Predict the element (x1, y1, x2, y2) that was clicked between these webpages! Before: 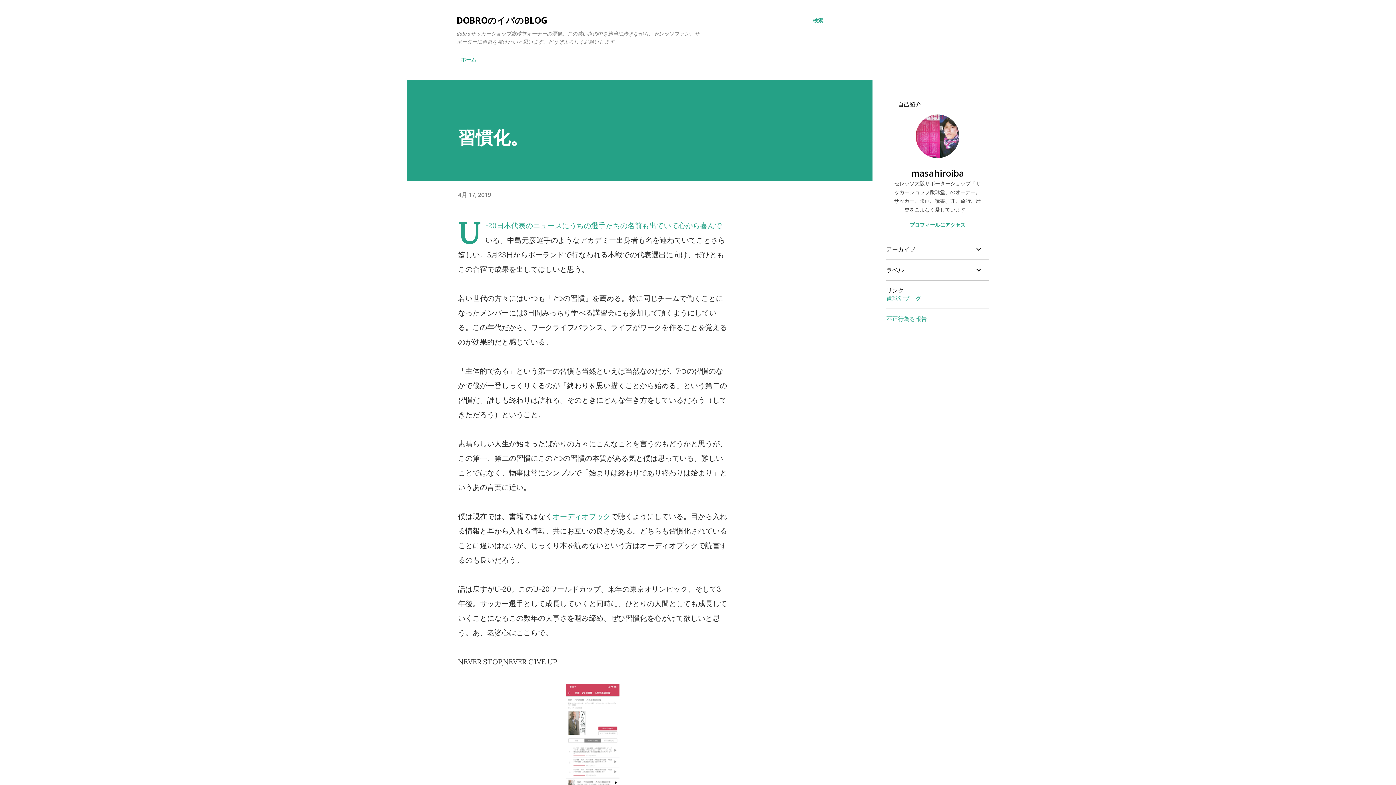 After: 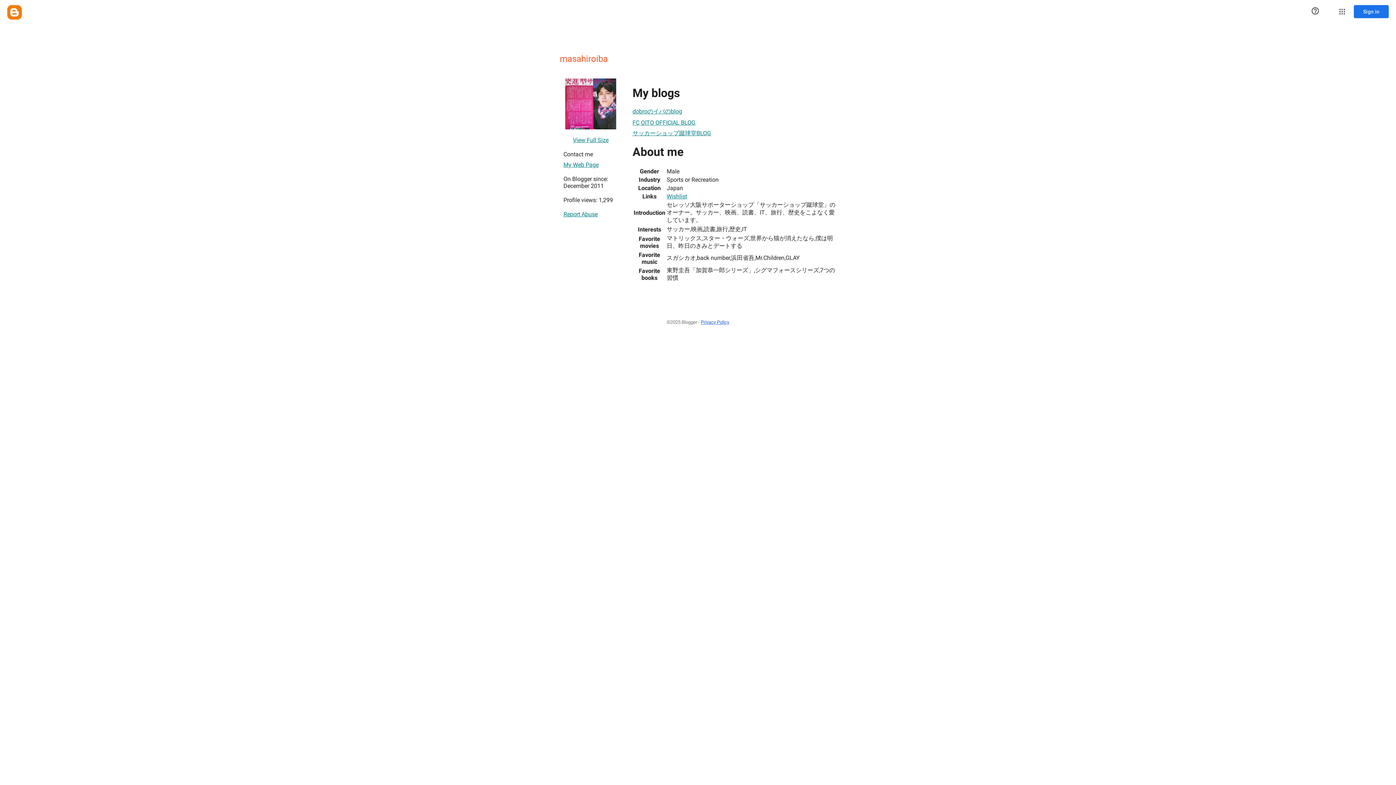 Action: bbox: (916, 150, 959, 160)